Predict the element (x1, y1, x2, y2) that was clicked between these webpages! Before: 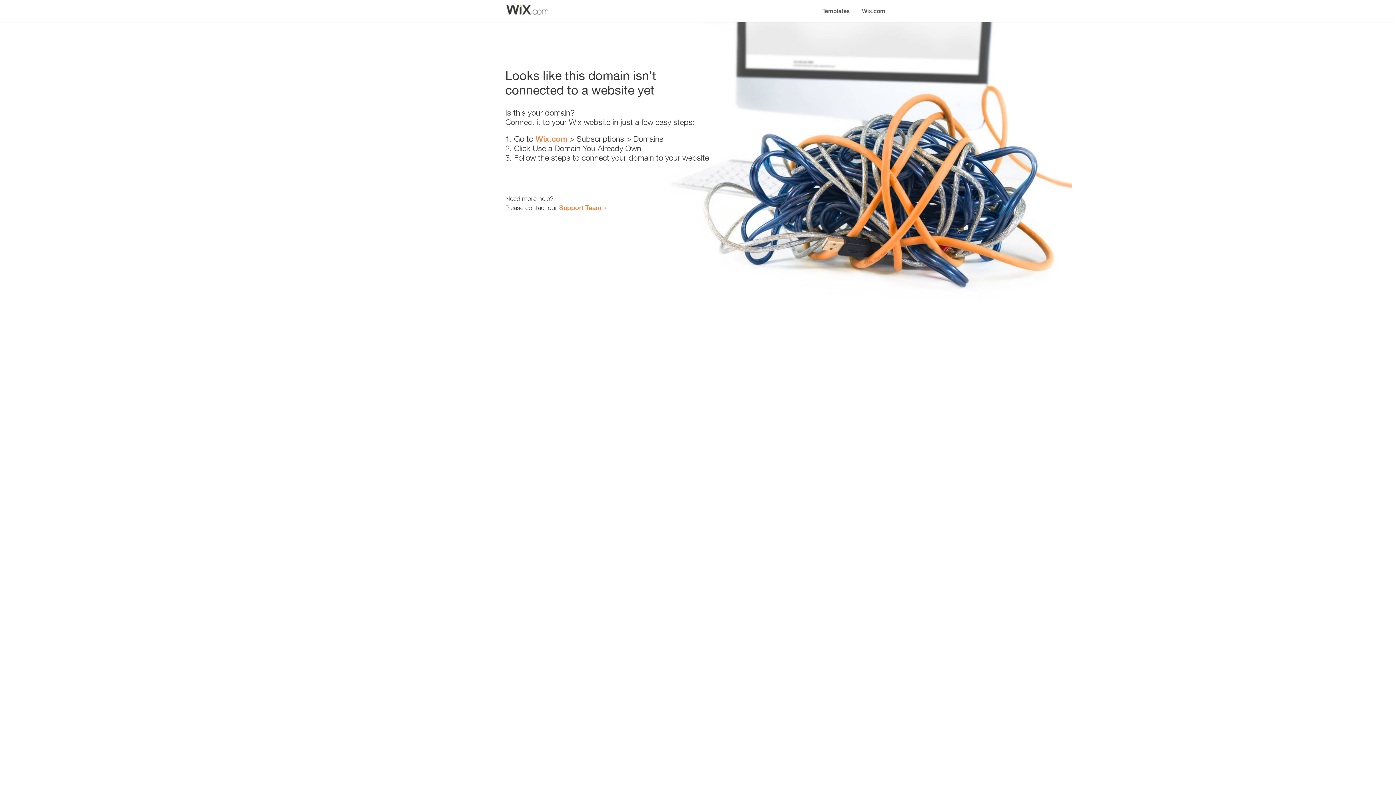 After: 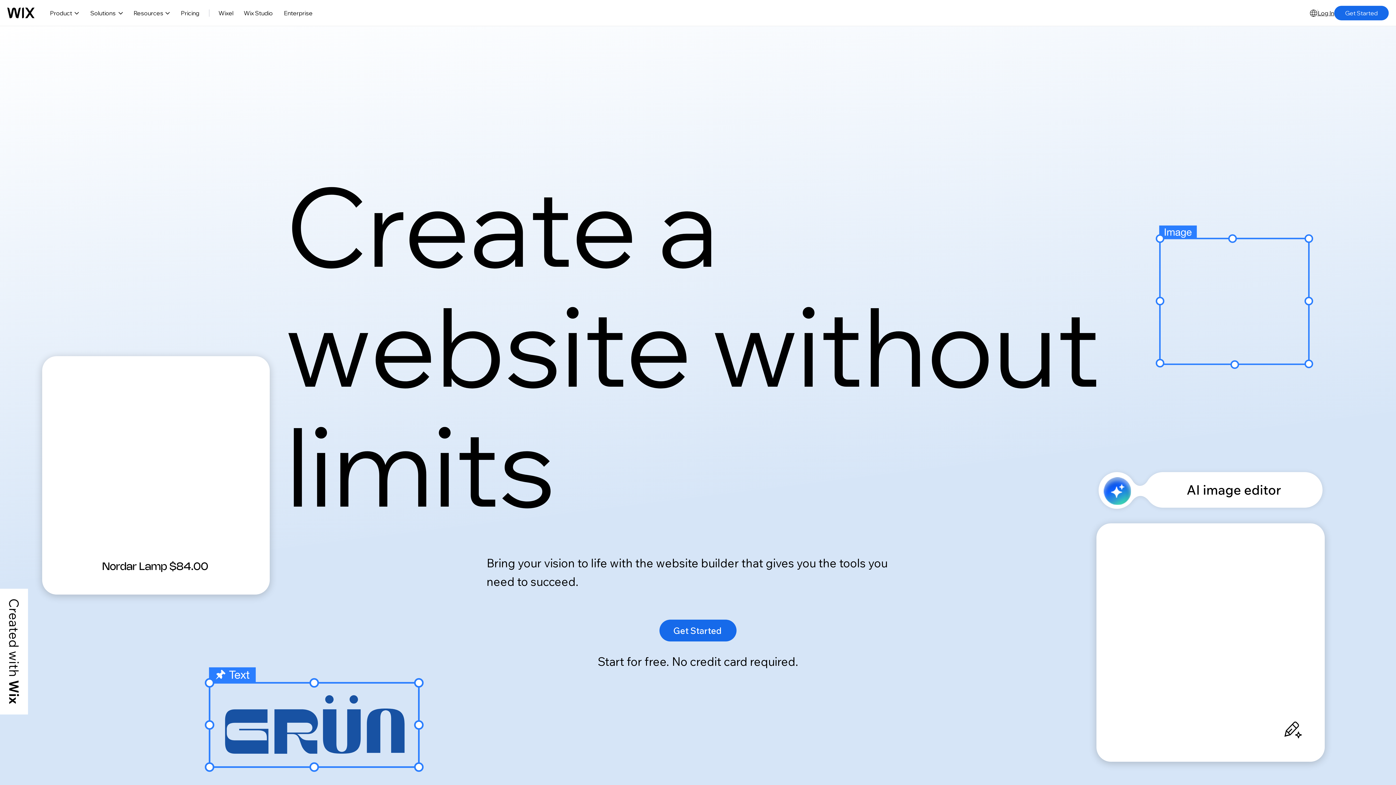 Action: label: Wix.com bbox: (856, 0, 890, 14)